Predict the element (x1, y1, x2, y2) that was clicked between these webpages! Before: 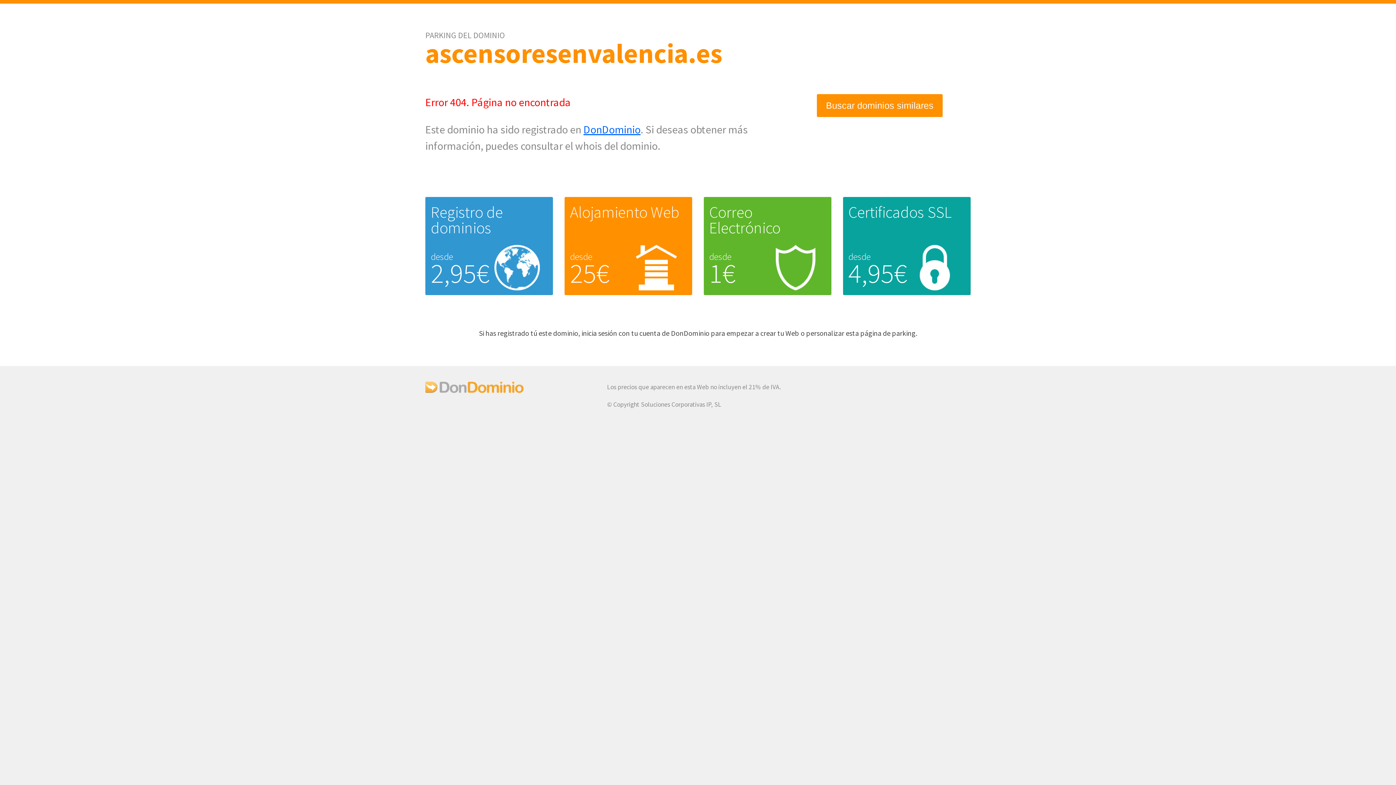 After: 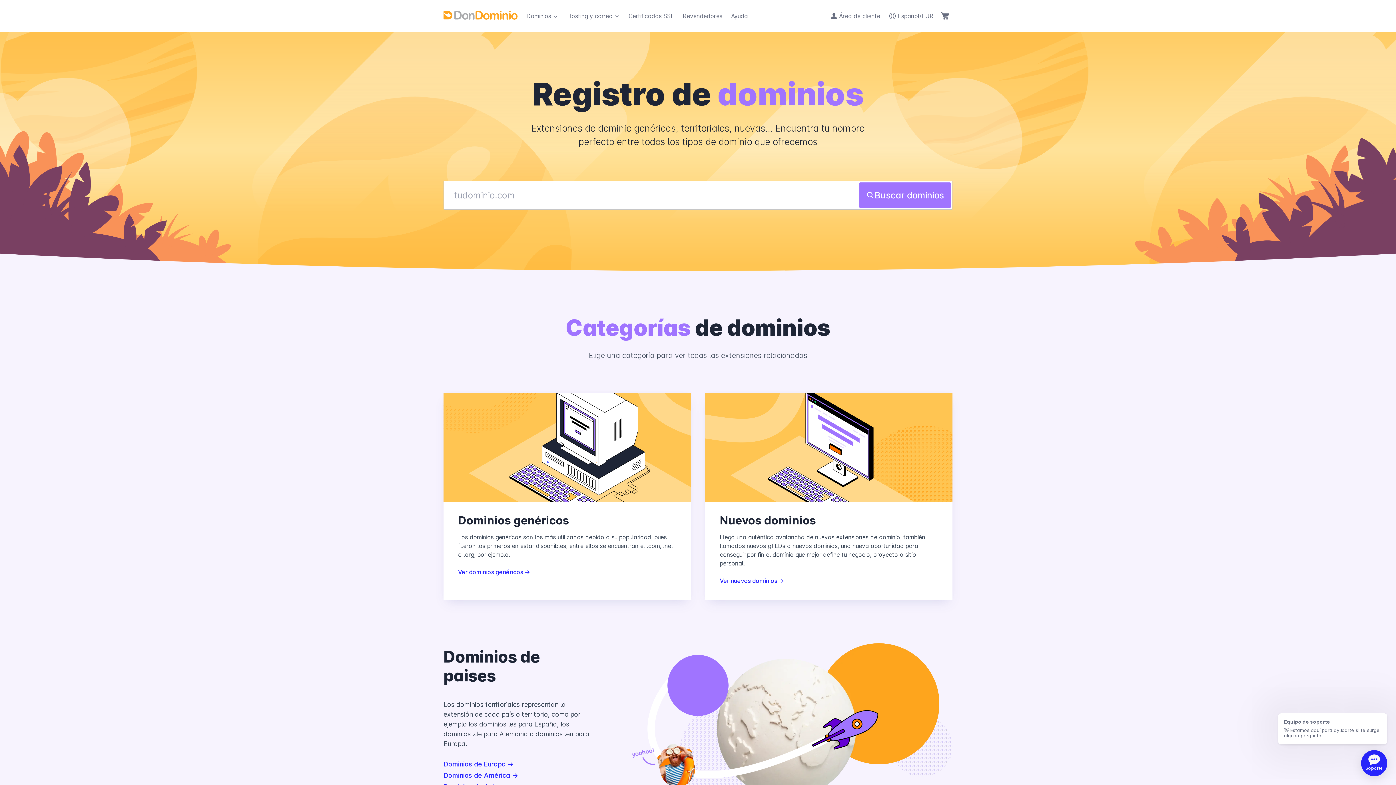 Action: label: Registro de dominios bbox: (430, 202, 502, 237)